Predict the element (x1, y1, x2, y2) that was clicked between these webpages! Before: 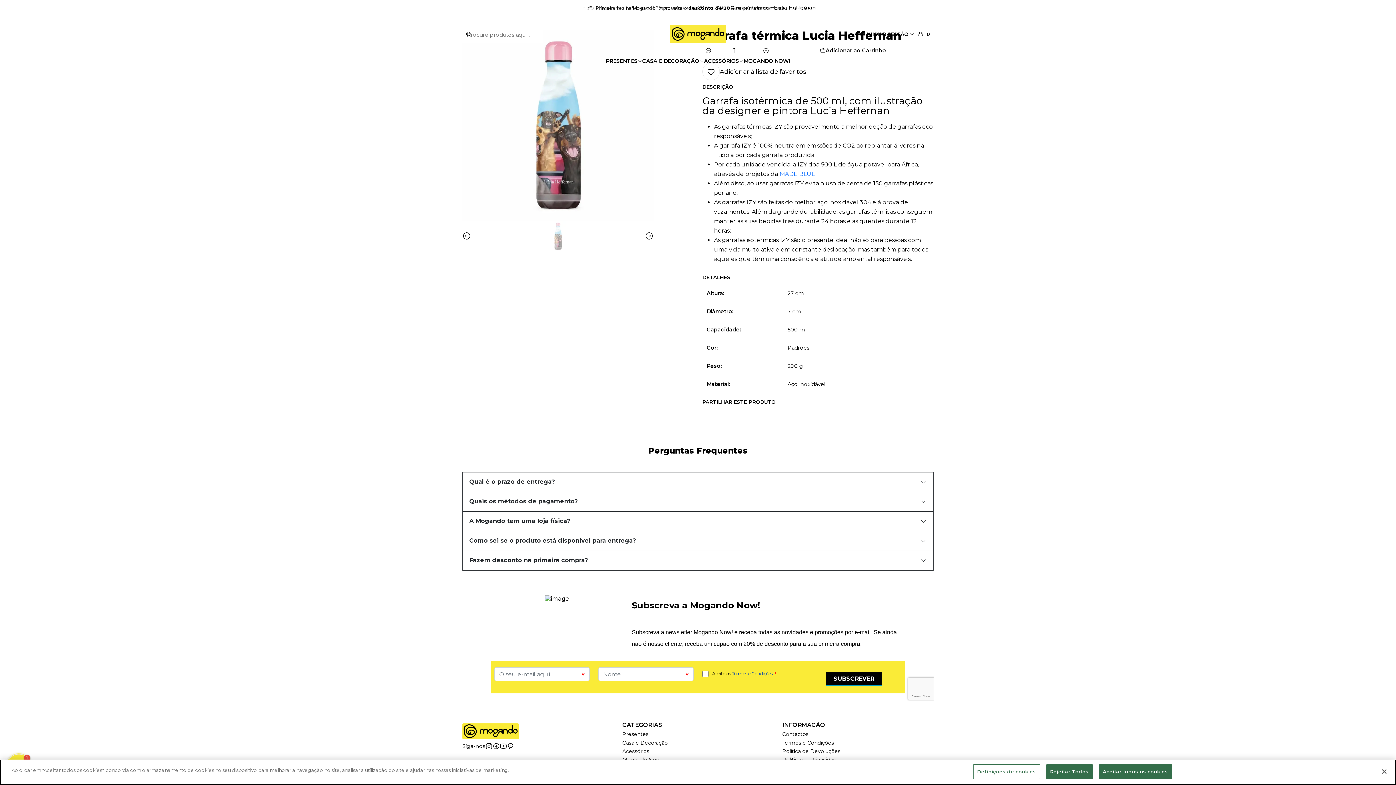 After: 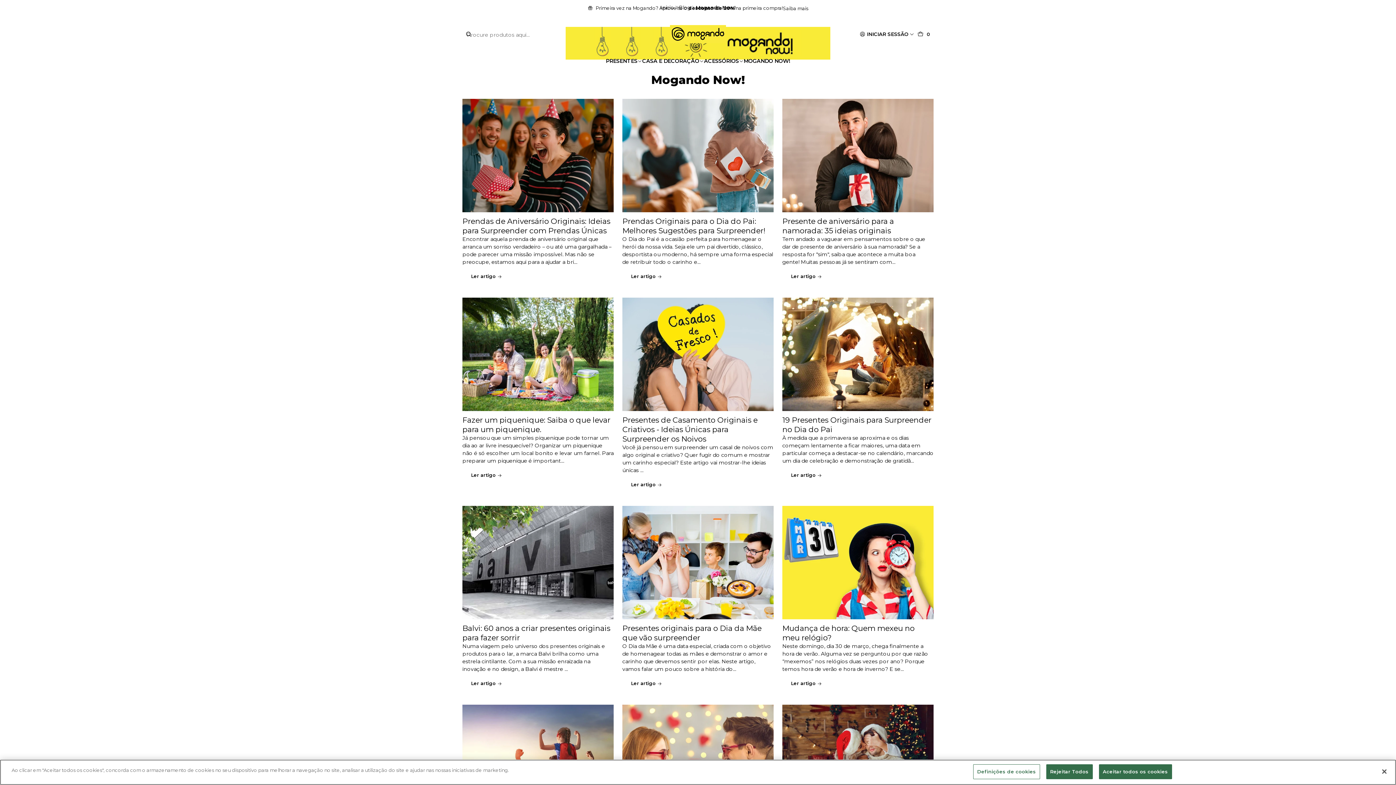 Action: label: MOGANDO NOW! bbox: (743, 52, 790, 70)